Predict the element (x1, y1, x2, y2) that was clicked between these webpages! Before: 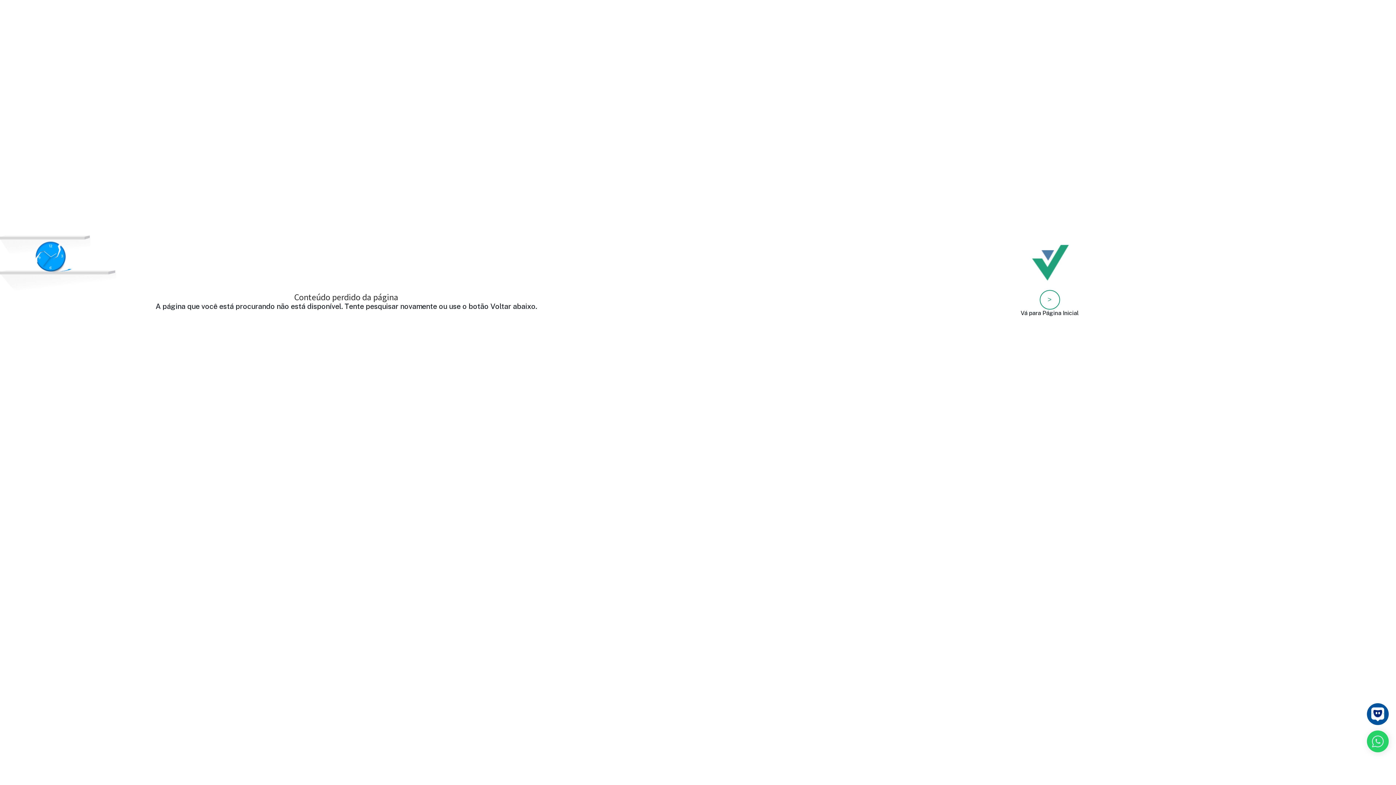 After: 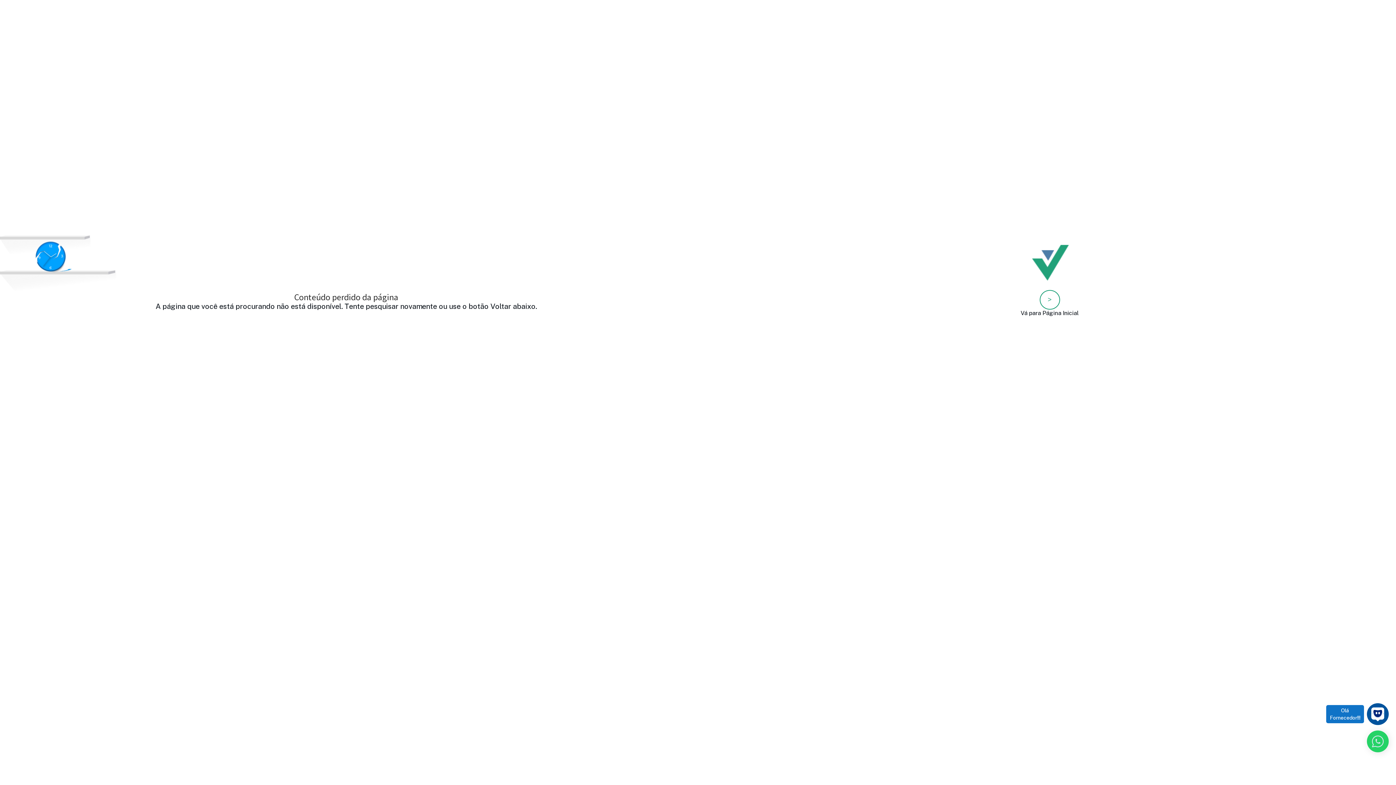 Action: bbox: (1367, 703, 1389, 725)